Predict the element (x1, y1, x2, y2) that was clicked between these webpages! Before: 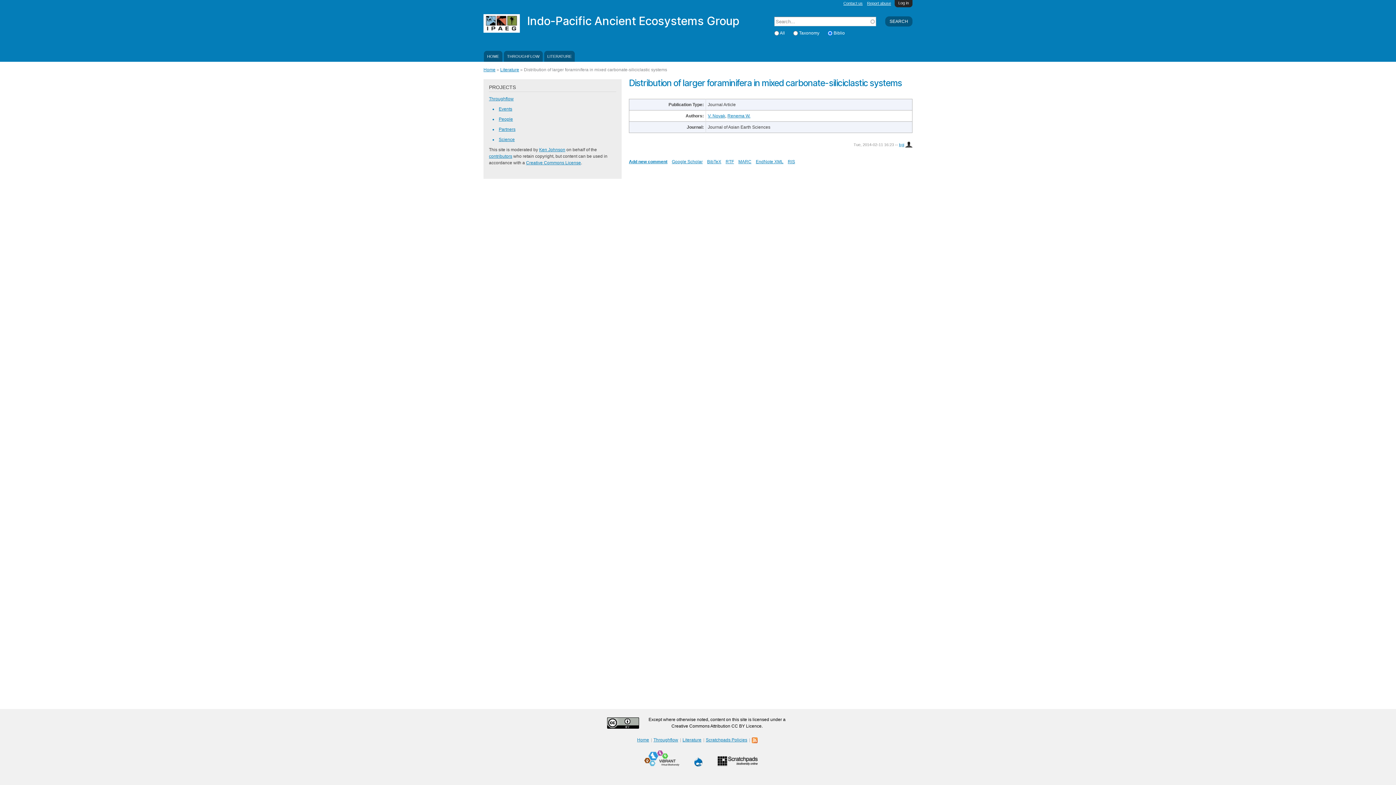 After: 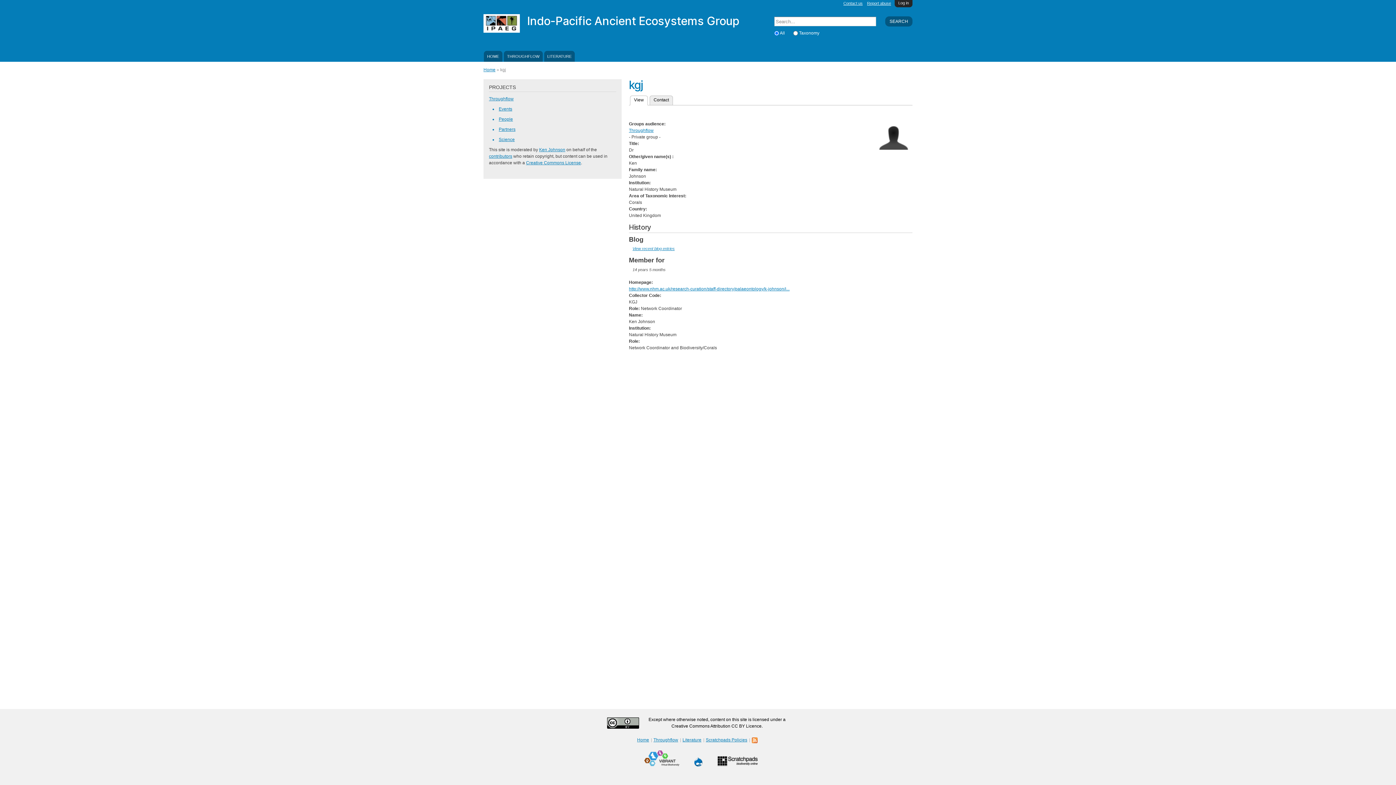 Action: bbox: (905, 142, 912, 146)